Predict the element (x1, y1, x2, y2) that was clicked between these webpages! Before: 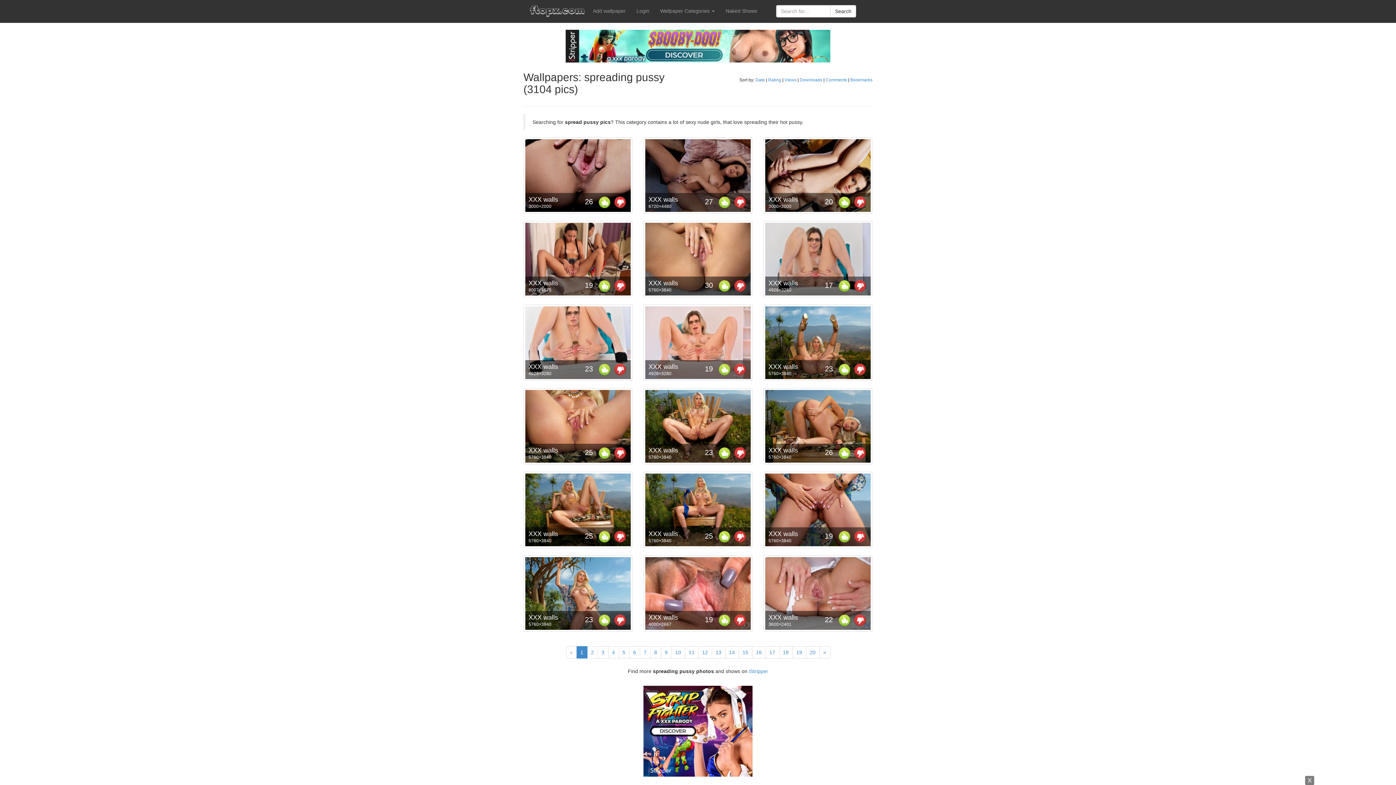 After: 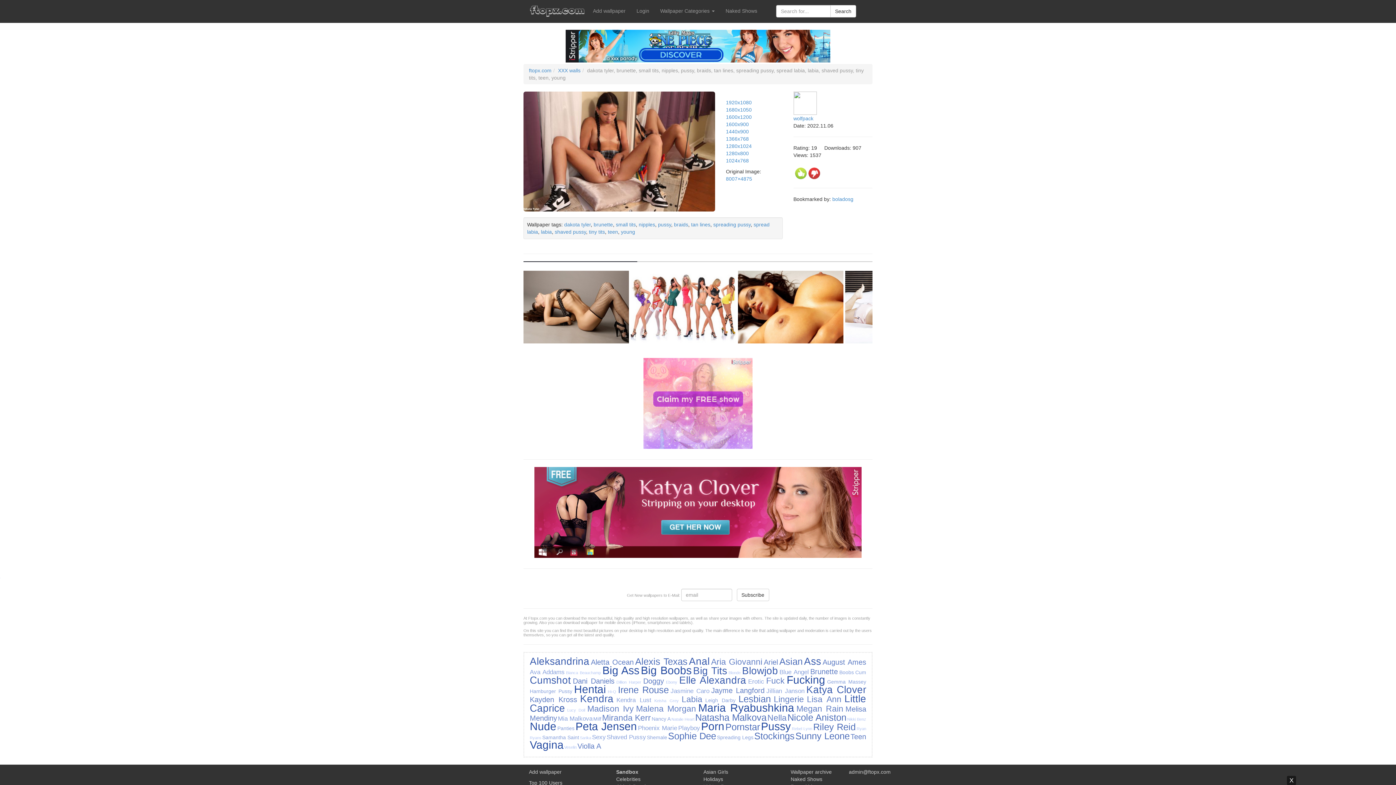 Action: bbox: (525, 222, 630, 295)